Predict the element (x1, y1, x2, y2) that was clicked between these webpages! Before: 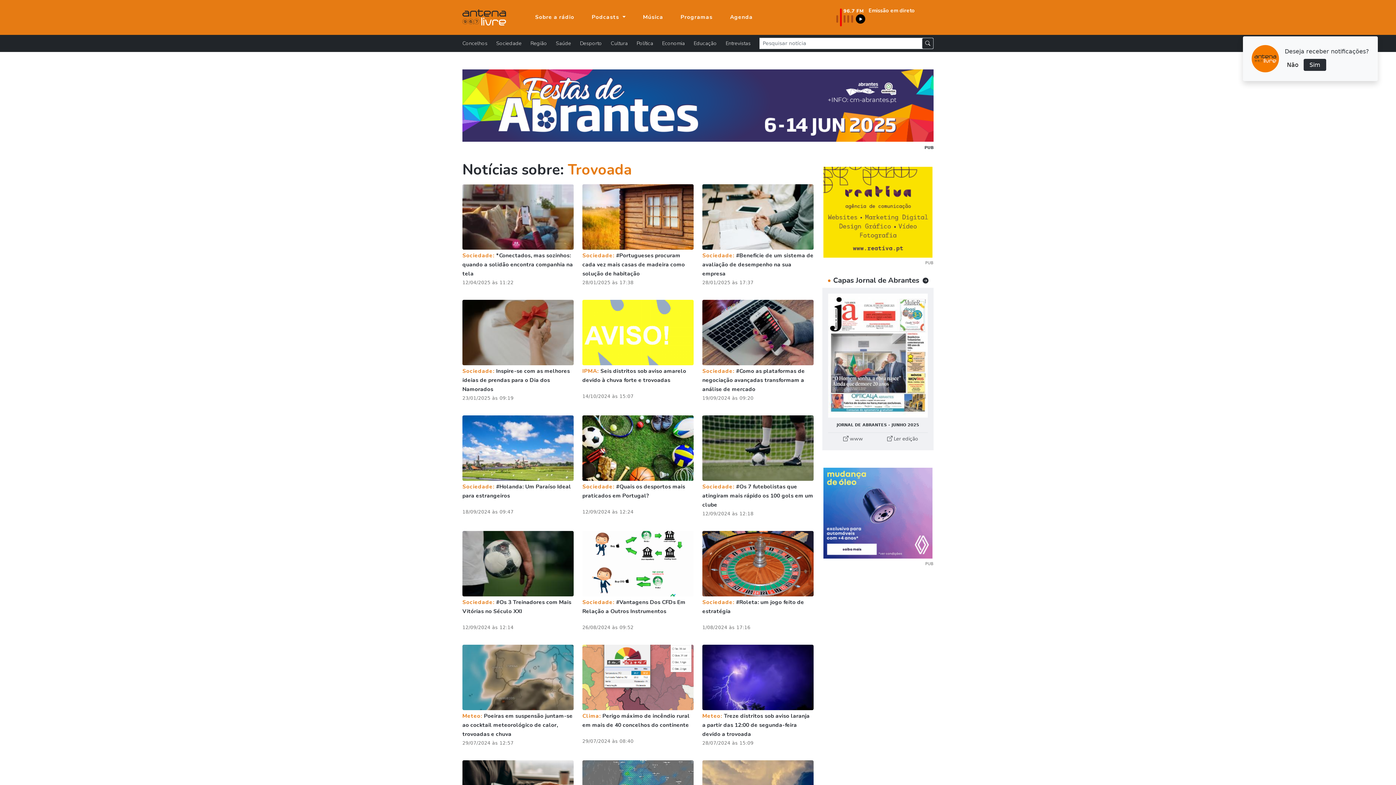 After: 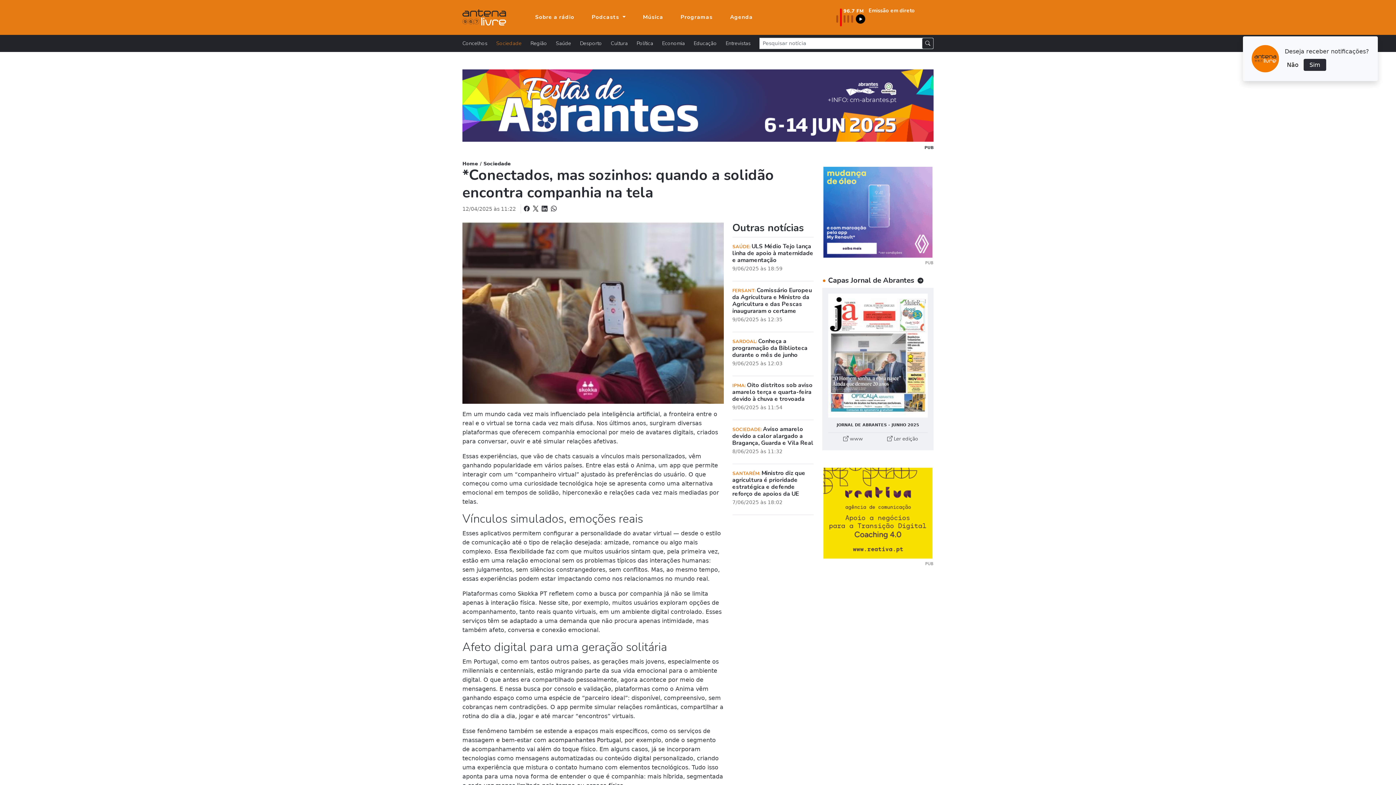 Action: bbox: (462, 184, 573, 285) label: Sociedade: *Conectados, mas sozinhos: quando a solidão encontra companhia na tela

12/04/2025 às 11:22